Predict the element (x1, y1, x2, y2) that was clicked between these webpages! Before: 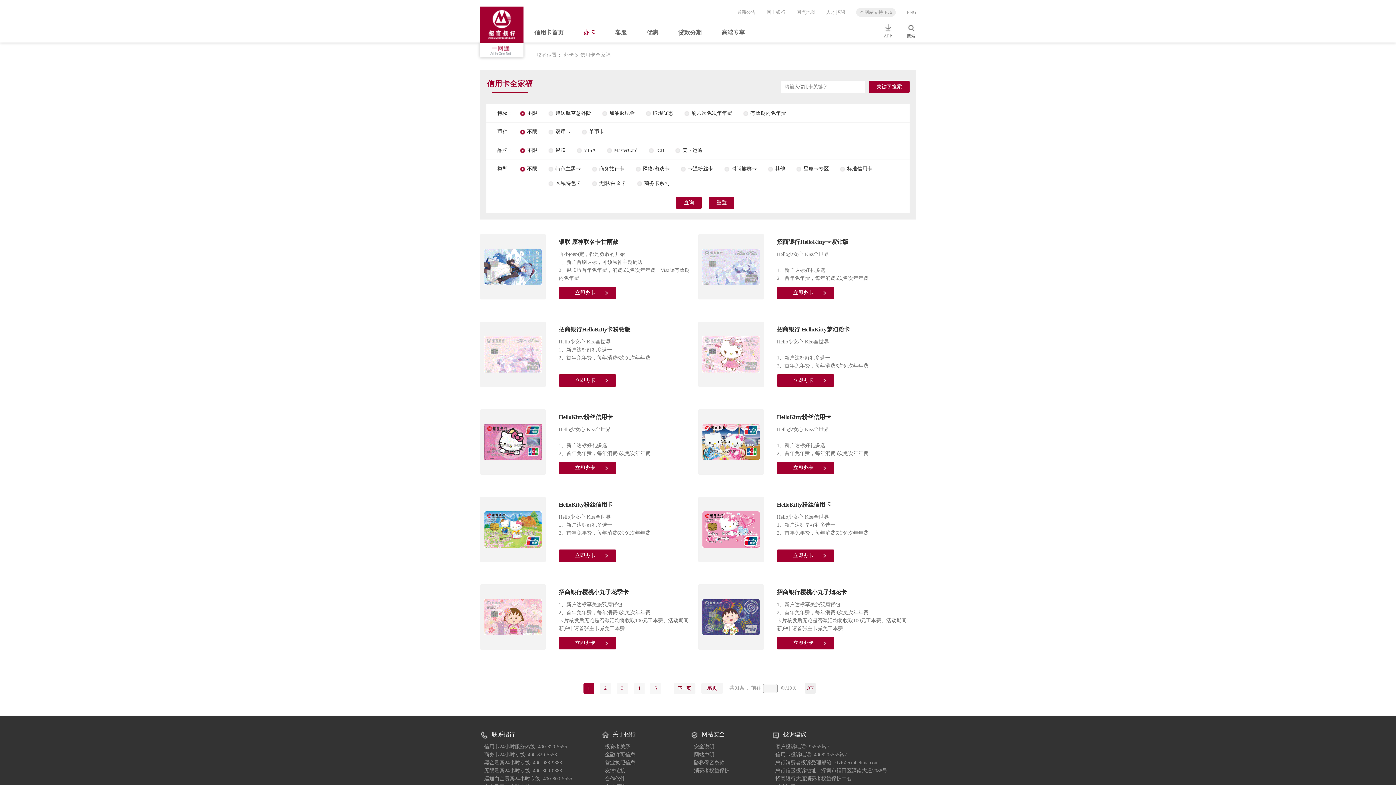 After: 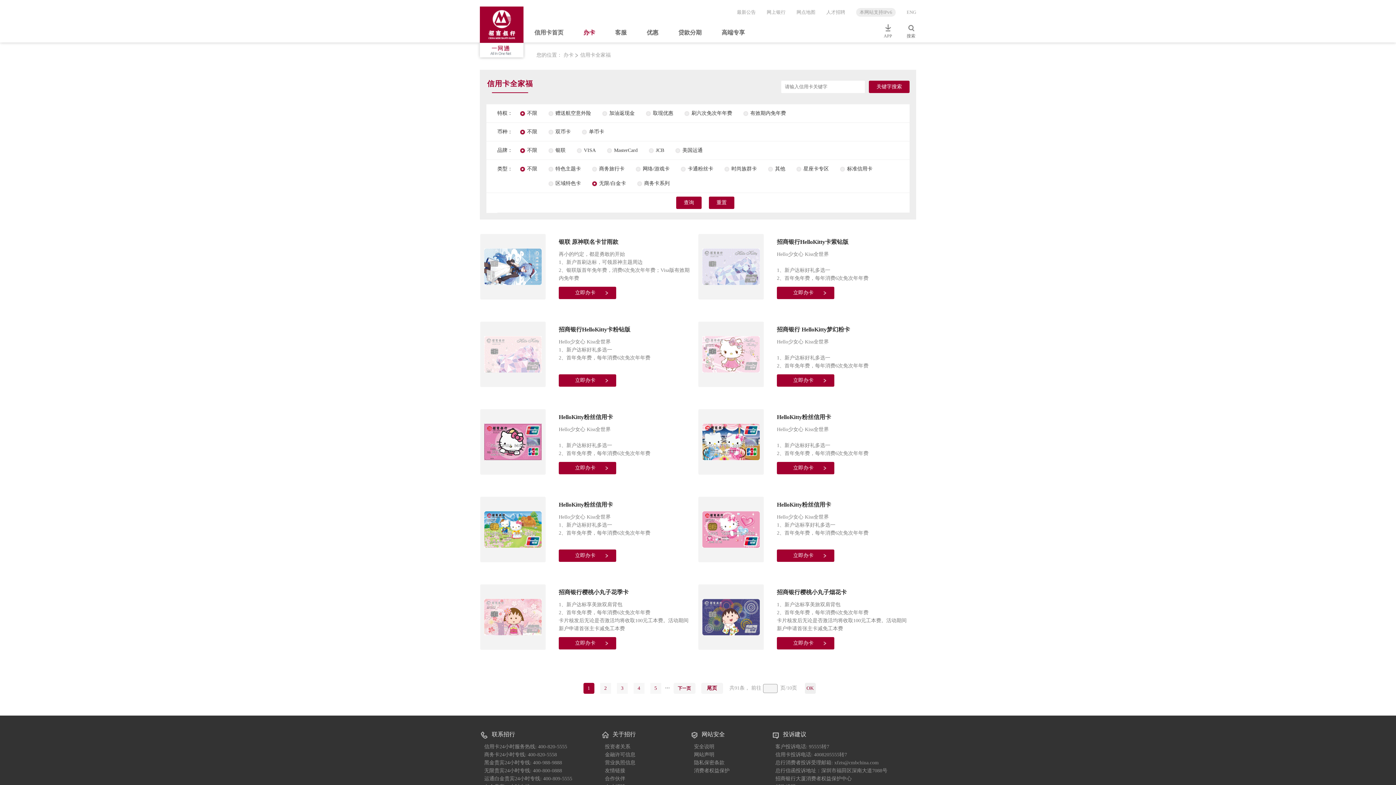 Action: bbox: (592, 176, 637, 190) label: 无限/白金卡